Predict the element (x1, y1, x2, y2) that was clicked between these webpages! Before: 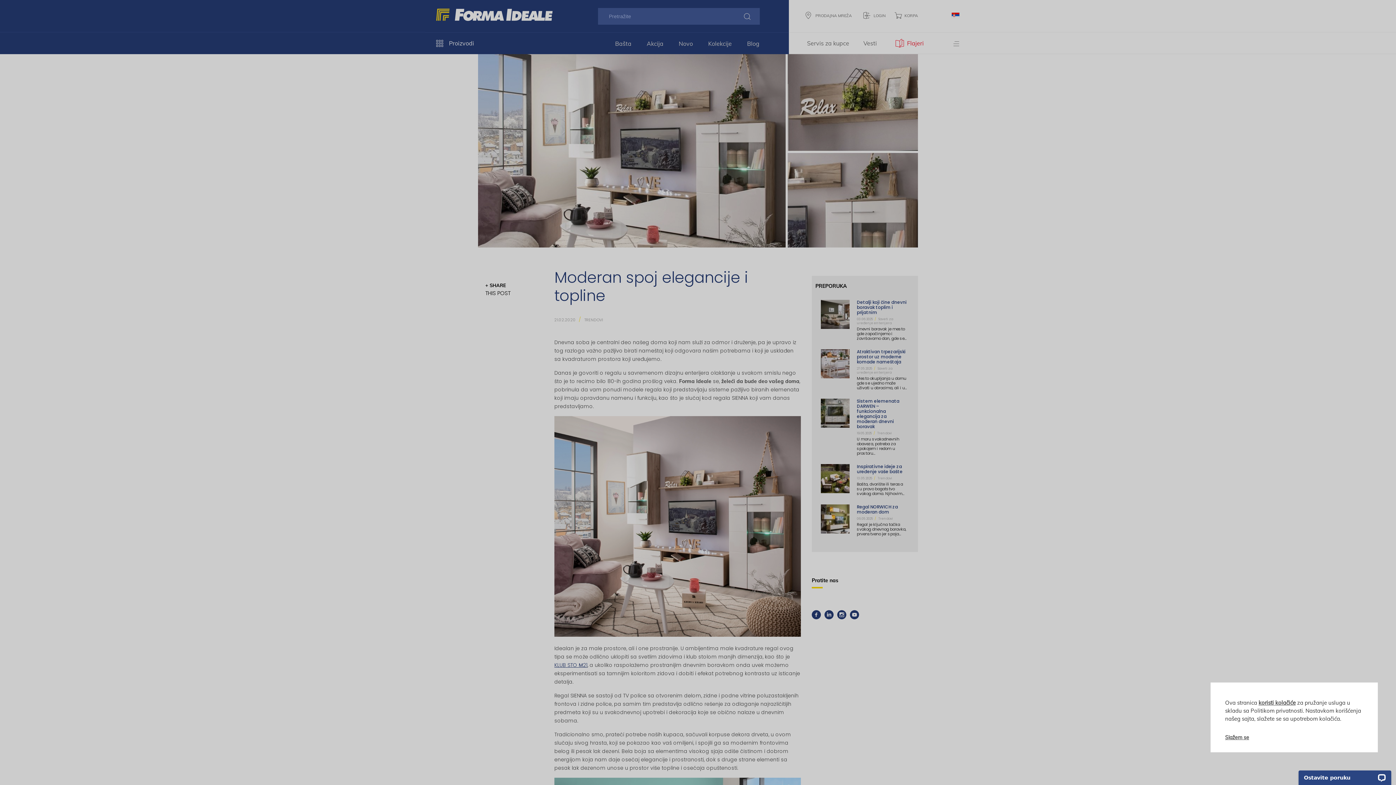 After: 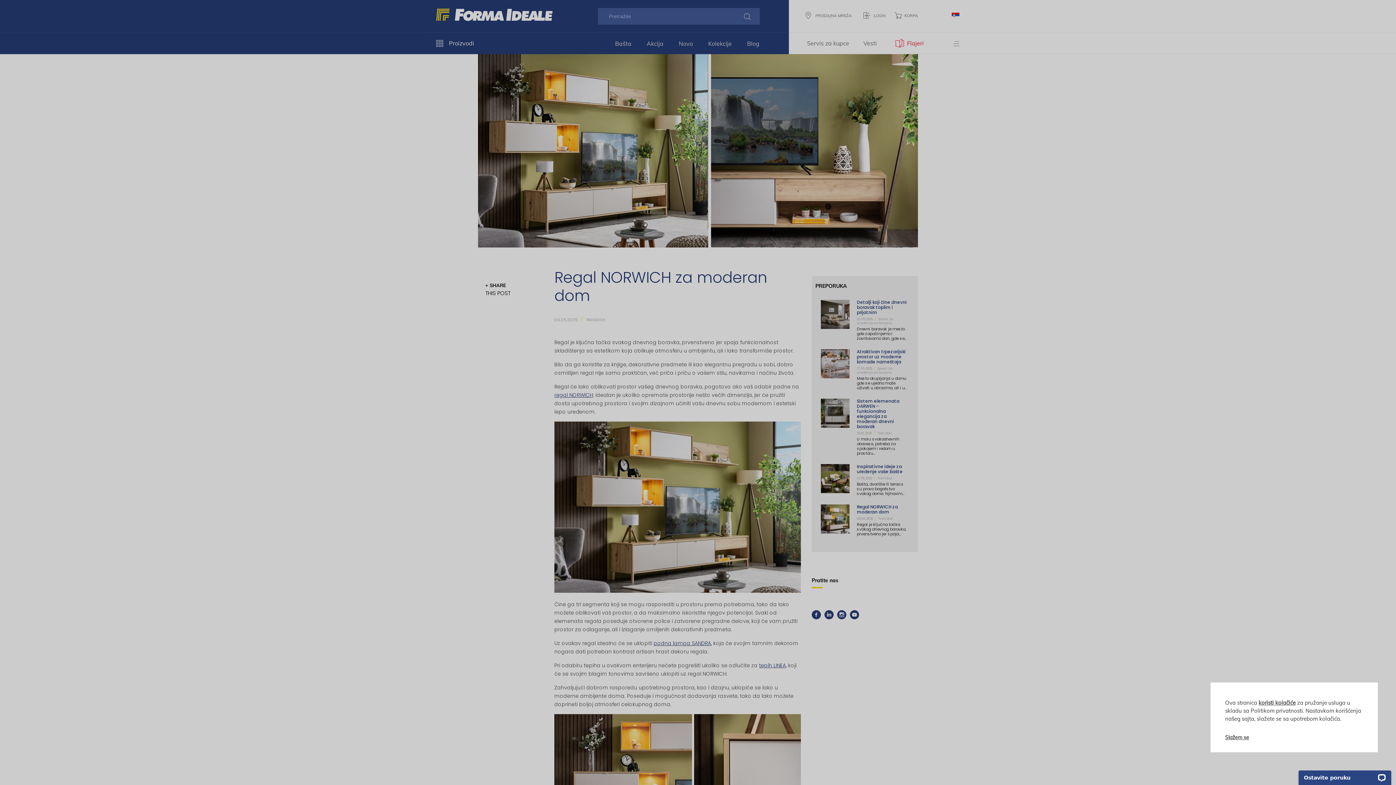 Action: bbox: (857, 504, 907, 514) label: Regal NORWICH za moderan dom